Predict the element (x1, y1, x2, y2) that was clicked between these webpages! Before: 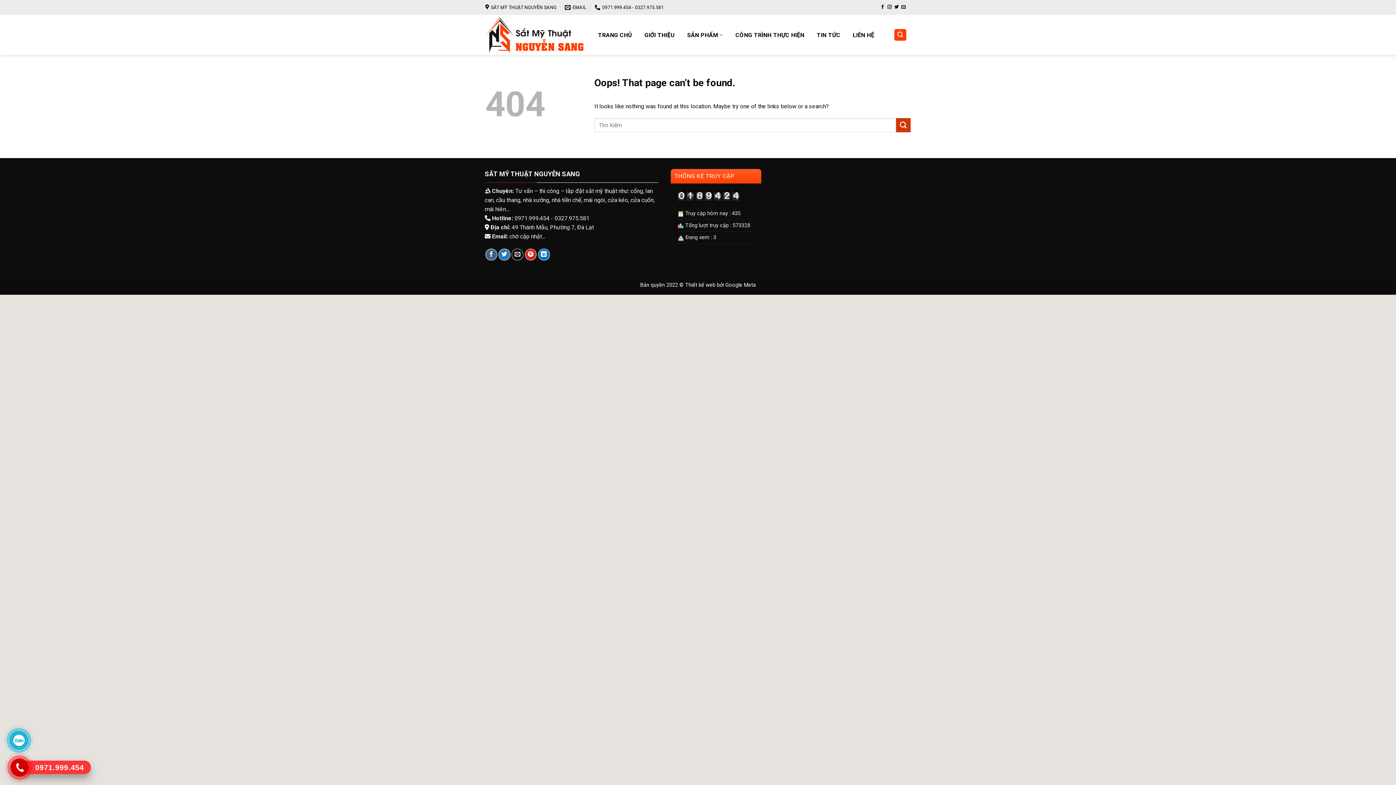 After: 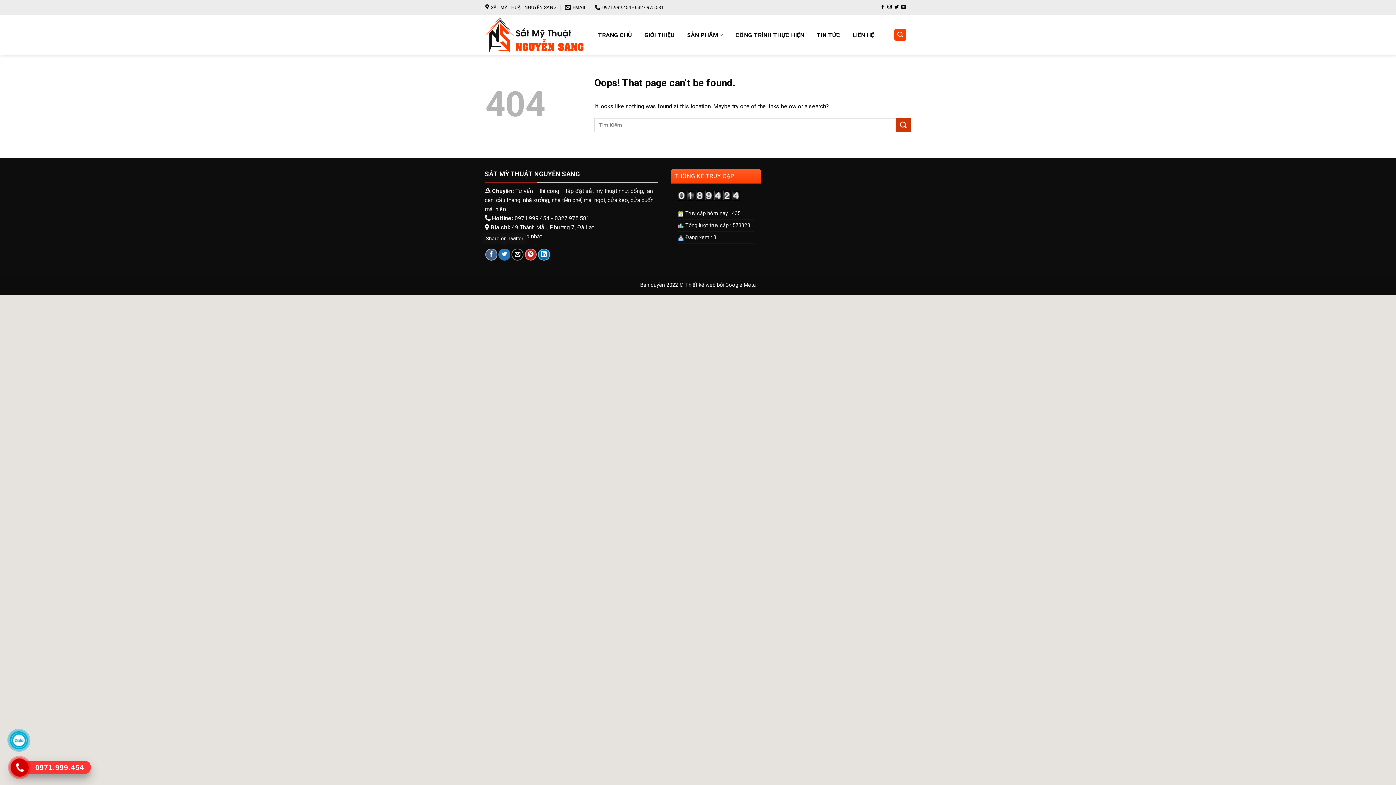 Action: label: Share on Twitter bbox: (498, 248, 510, 260)